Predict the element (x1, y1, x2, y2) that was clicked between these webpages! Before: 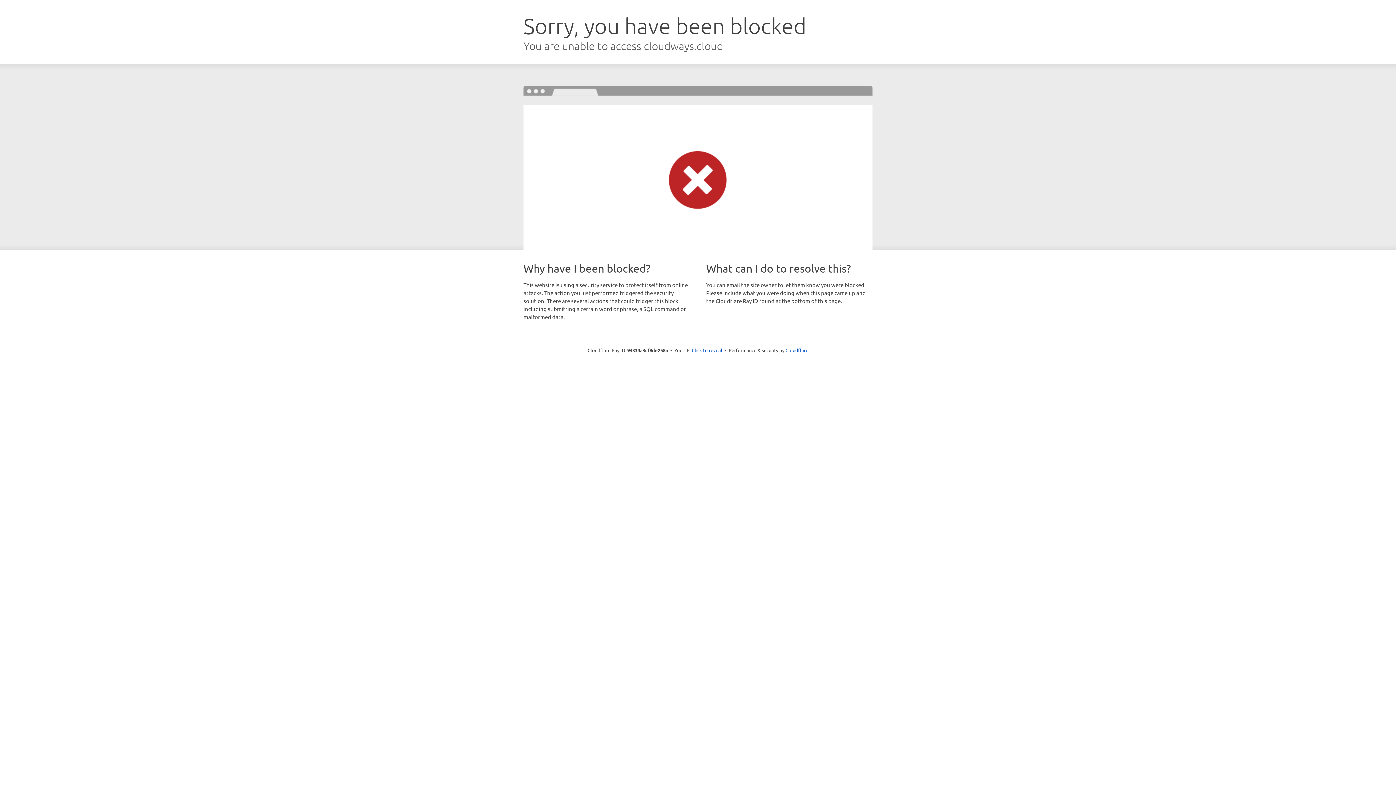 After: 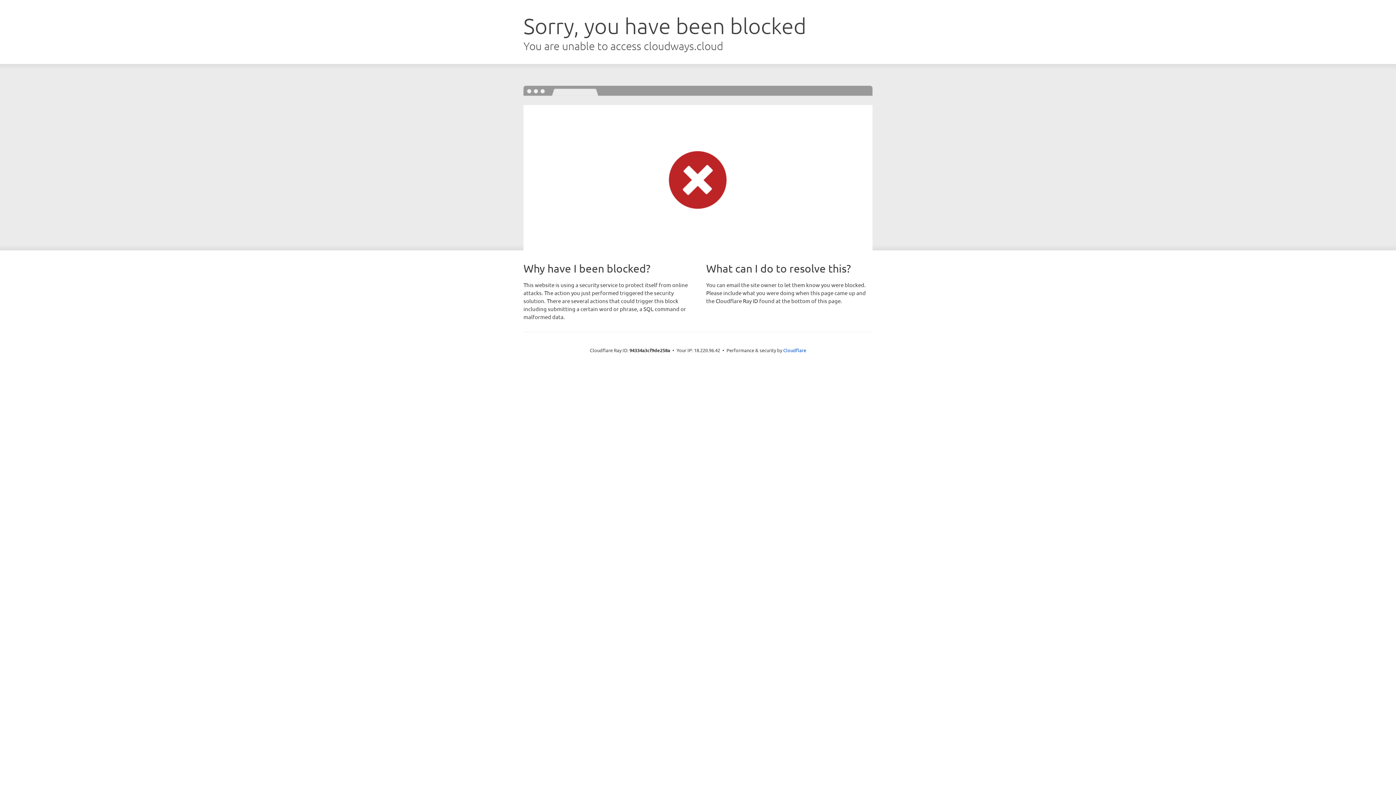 Action: label: Click to reveal bbox: (692, 346, 722, 353)